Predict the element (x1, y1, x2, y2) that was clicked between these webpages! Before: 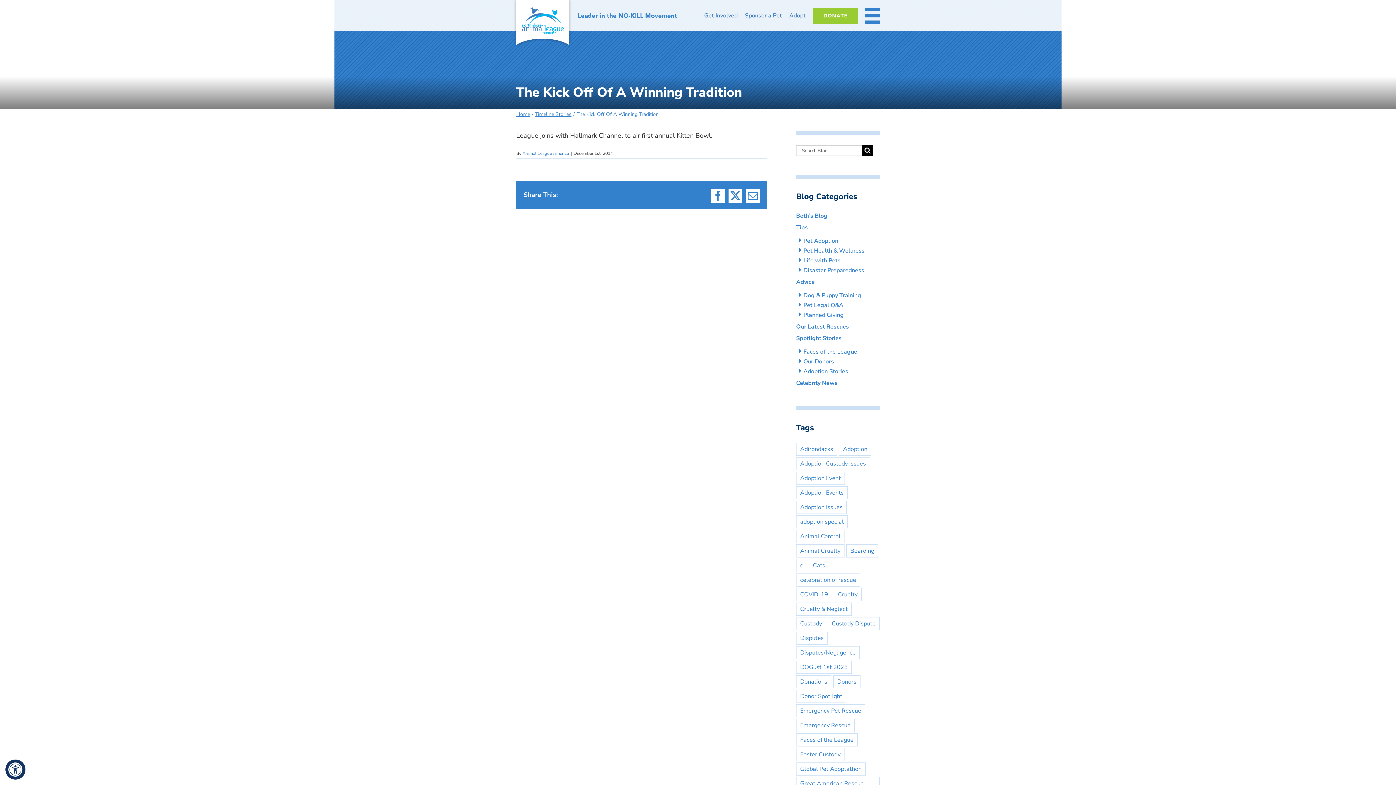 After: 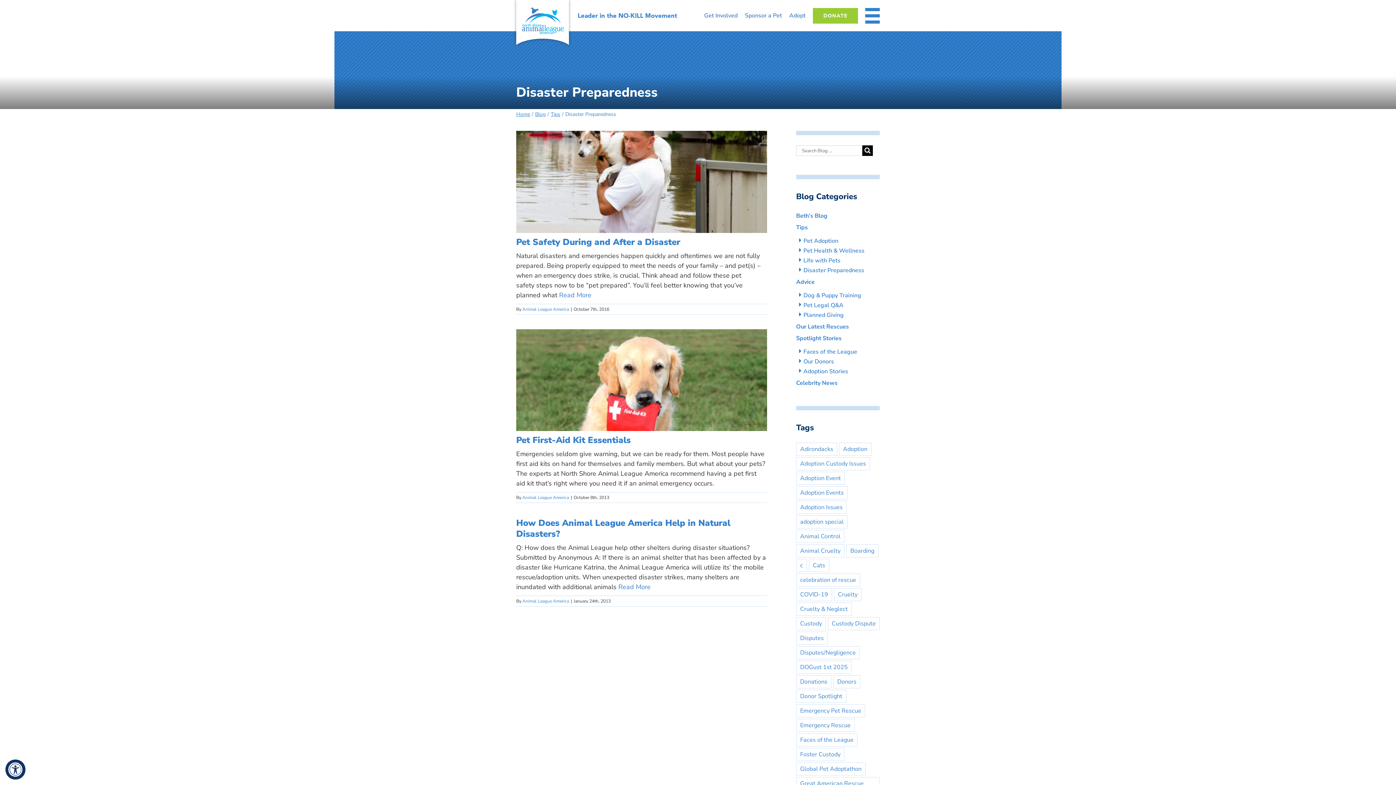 Action: label: Disaster Preparedness bbox: (803, 266, 864, 274)